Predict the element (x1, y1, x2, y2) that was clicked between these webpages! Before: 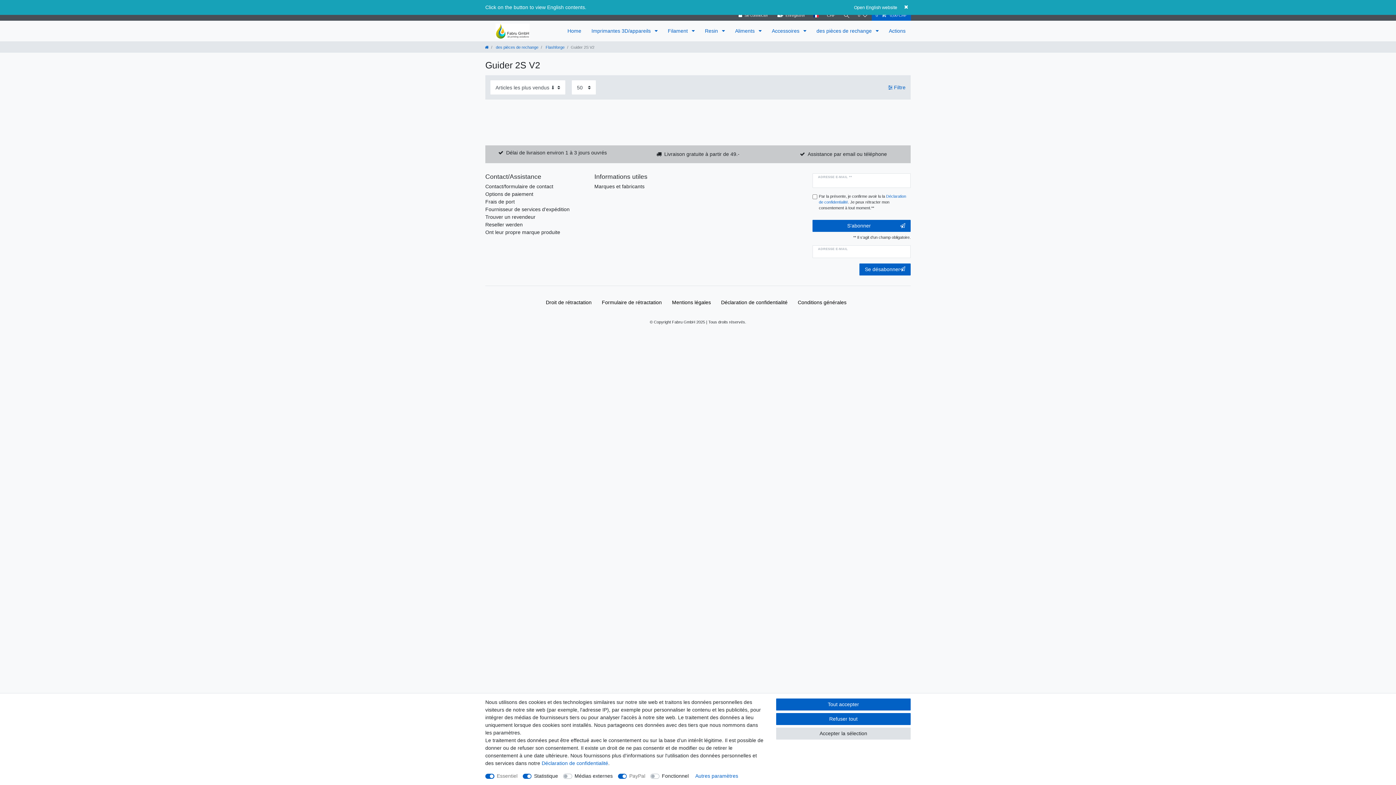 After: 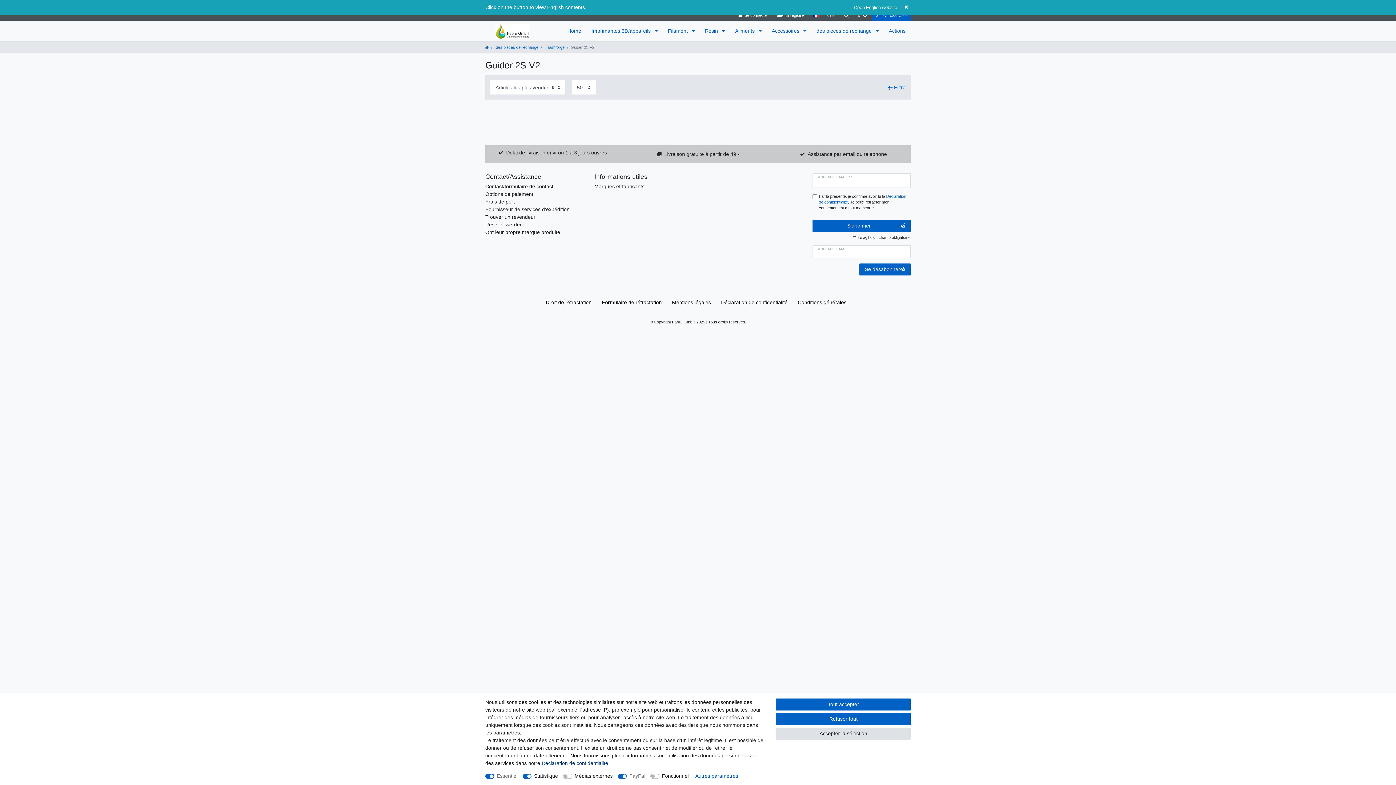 Action: label: Déclaration de confidentialité bbox: (541, 760, 608, 766)